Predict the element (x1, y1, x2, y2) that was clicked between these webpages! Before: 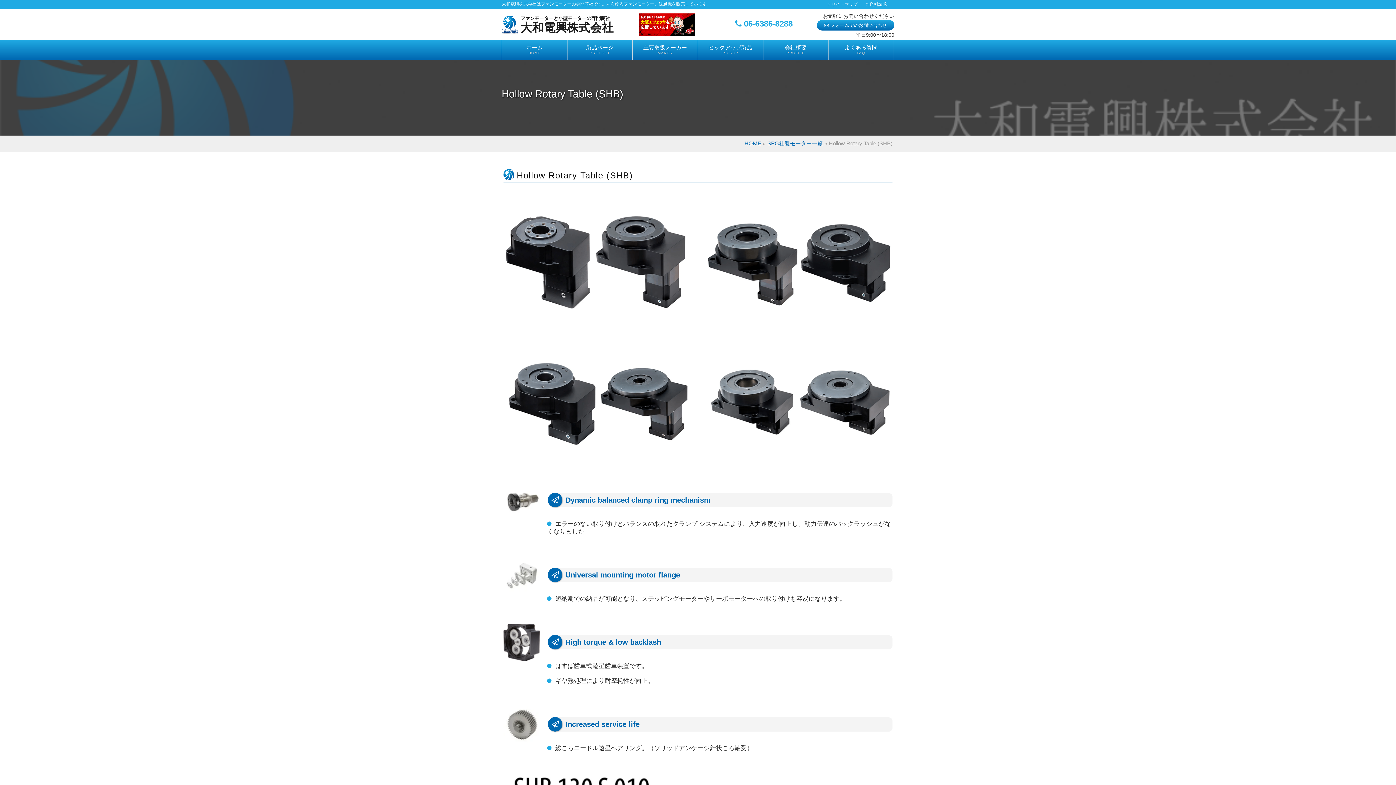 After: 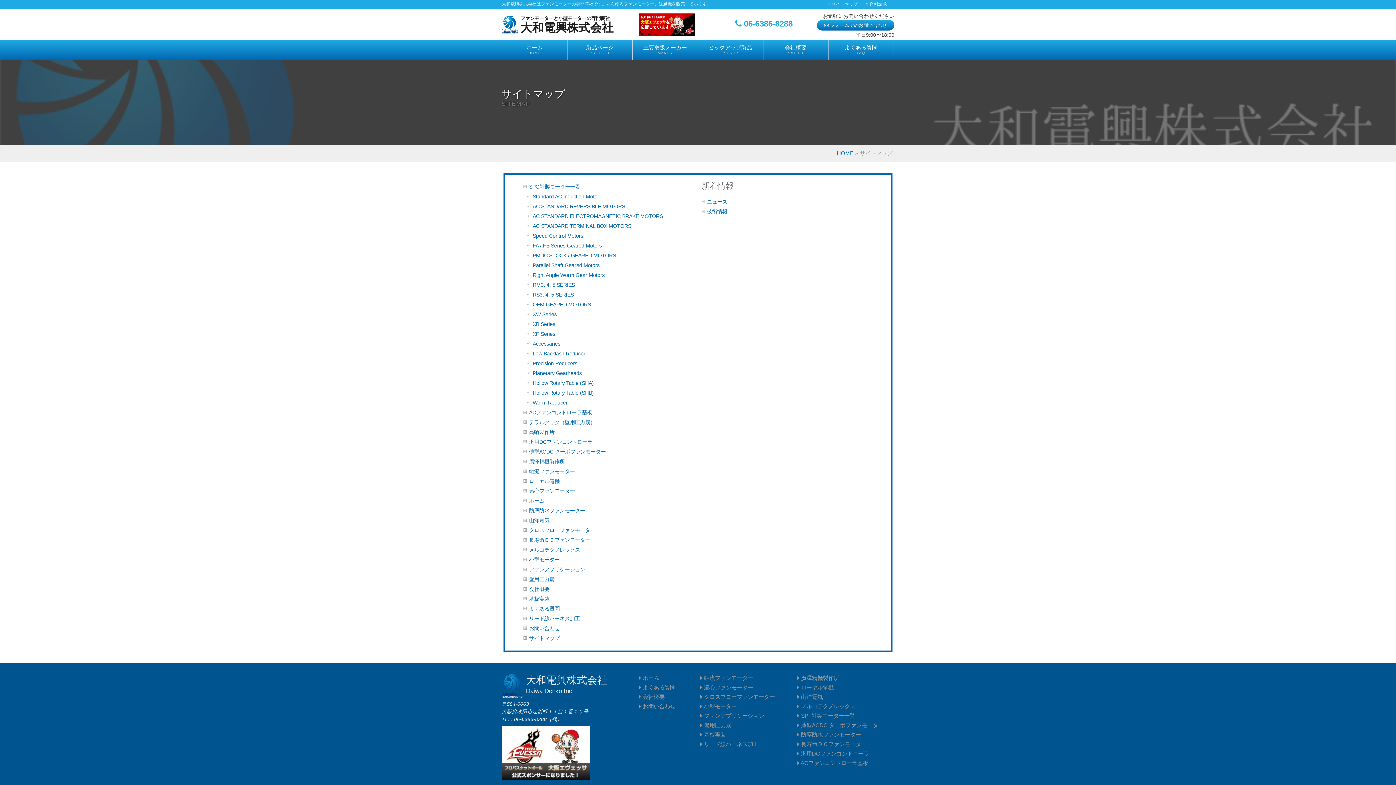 Action: bbox: (828, 1, 857, 6) label:  サイトマップ